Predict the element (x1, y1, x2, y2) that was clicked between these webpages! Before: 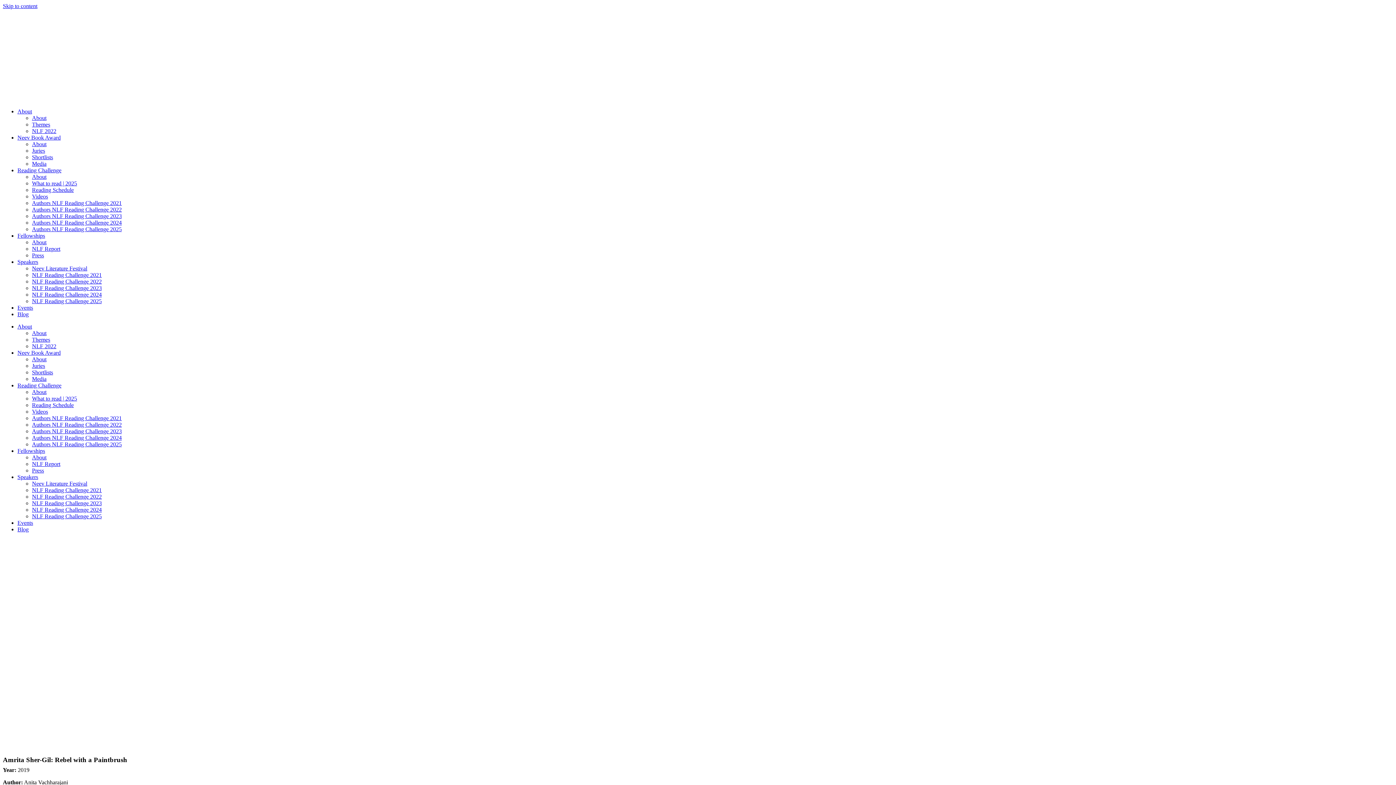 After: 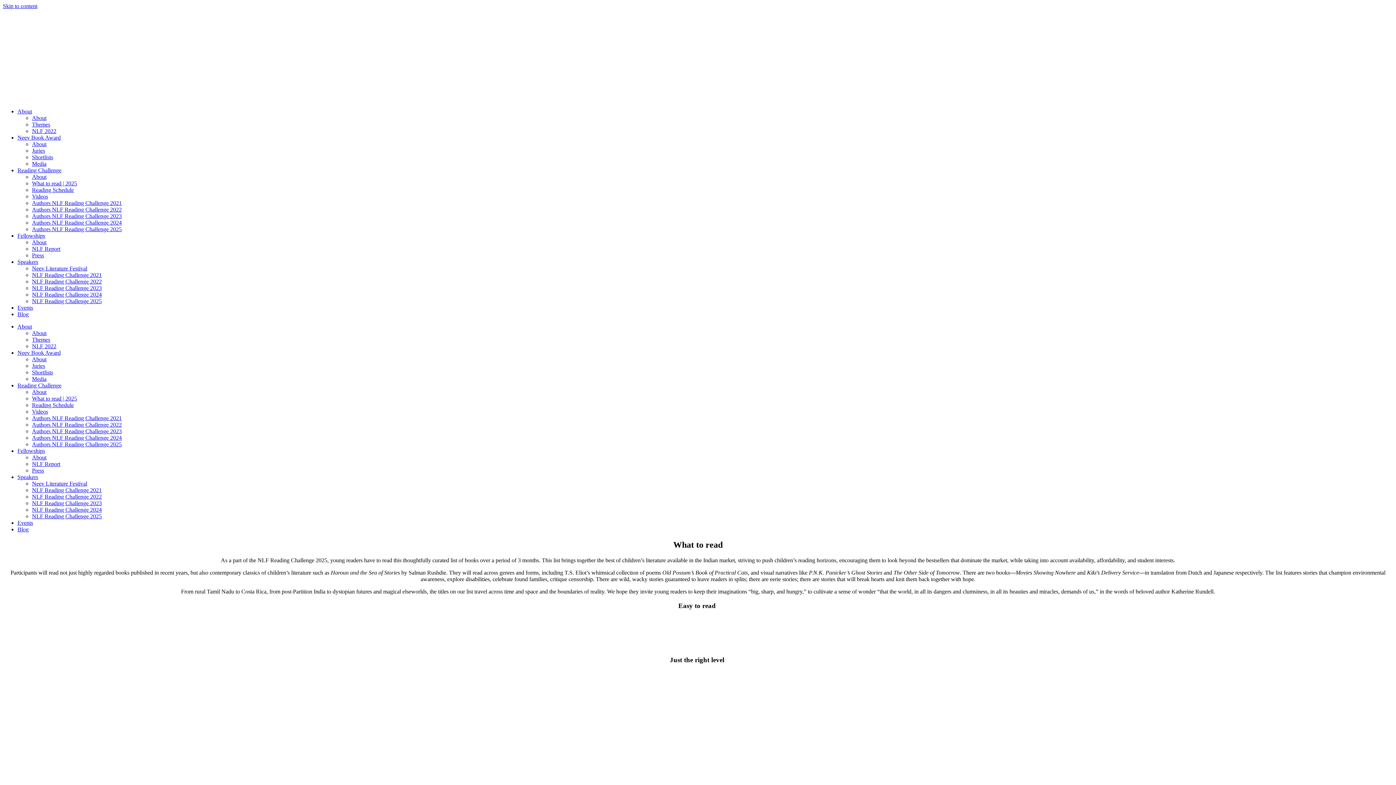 Action: bbox: (32, 180, 77, 186) label: What to read | 2025